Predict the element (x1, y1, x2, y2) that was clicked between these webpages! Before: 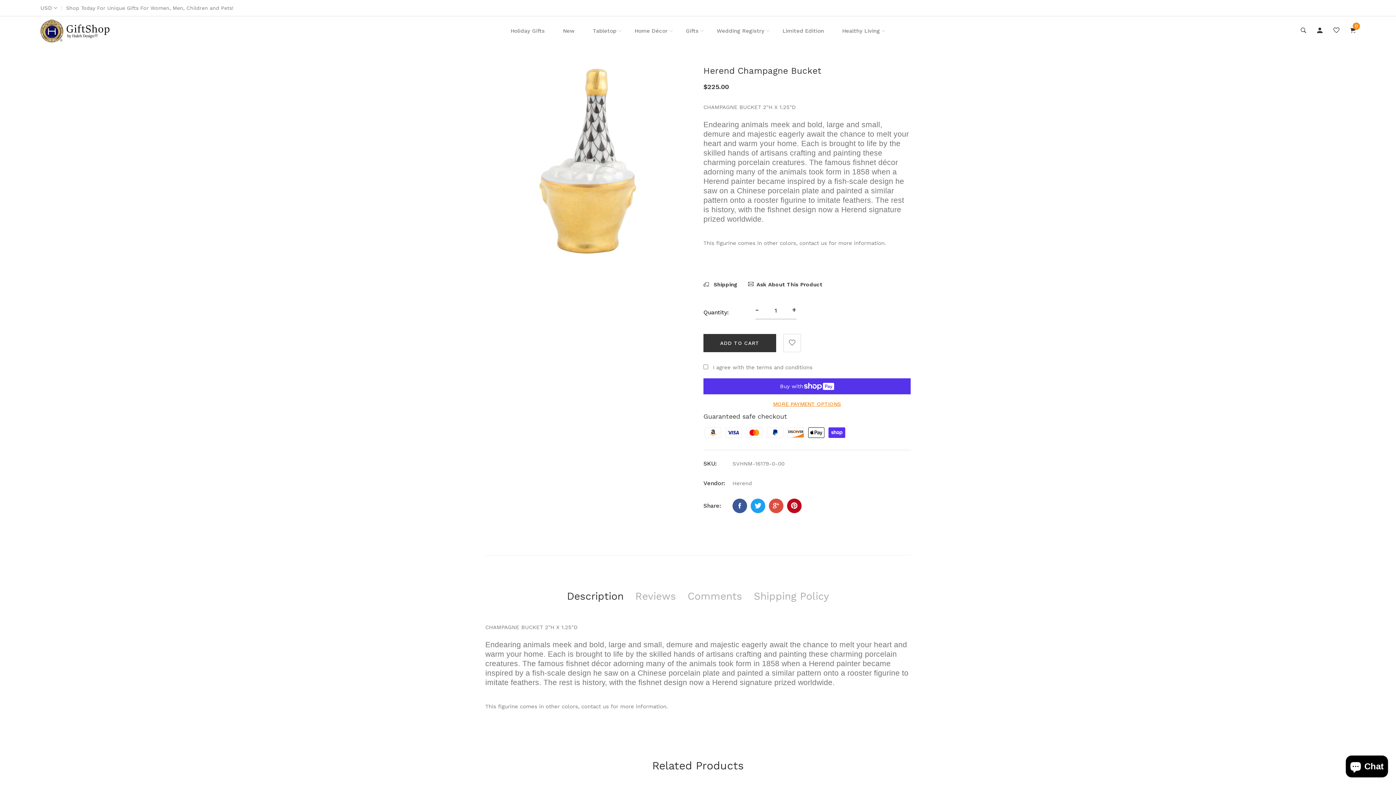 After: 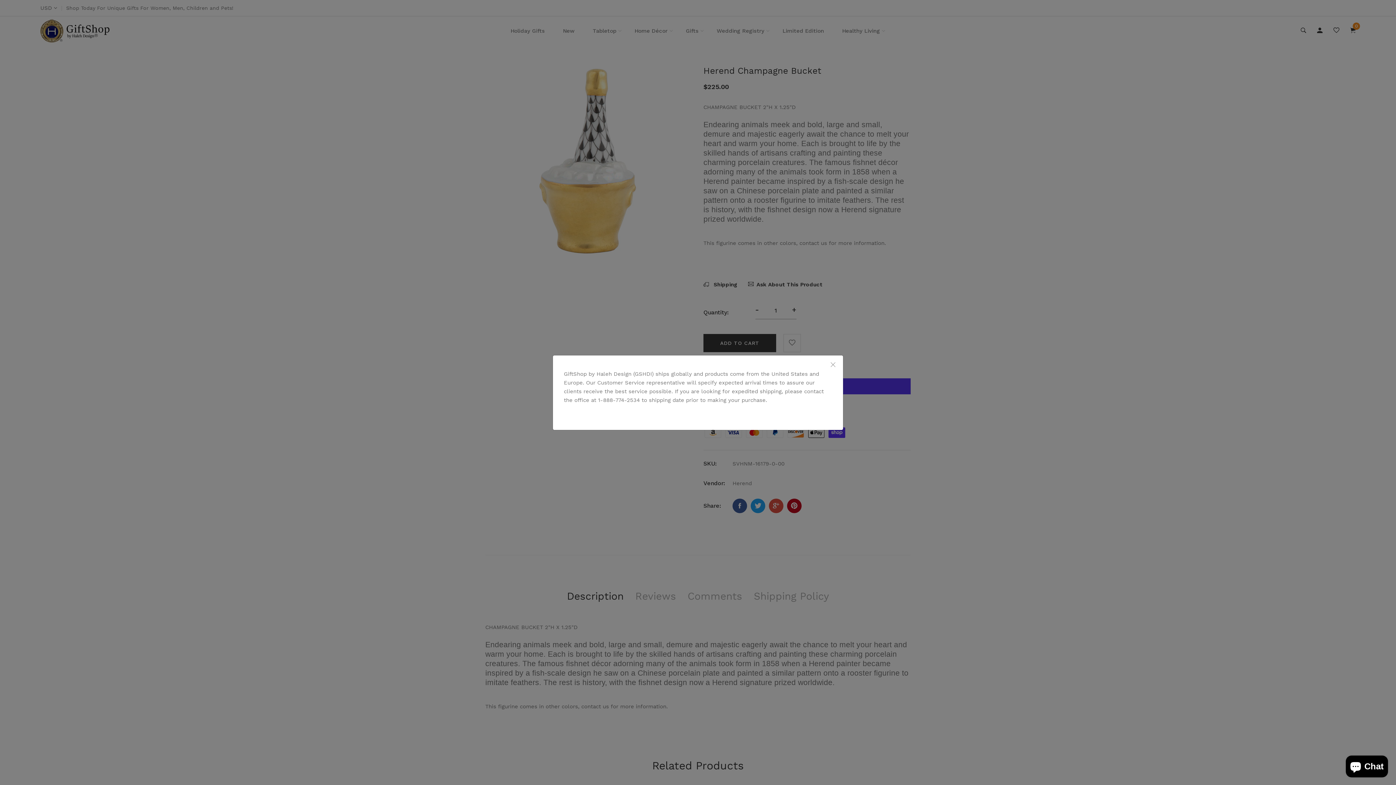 Action: bbox: (703, 280, 737, 289) label:  Shipping